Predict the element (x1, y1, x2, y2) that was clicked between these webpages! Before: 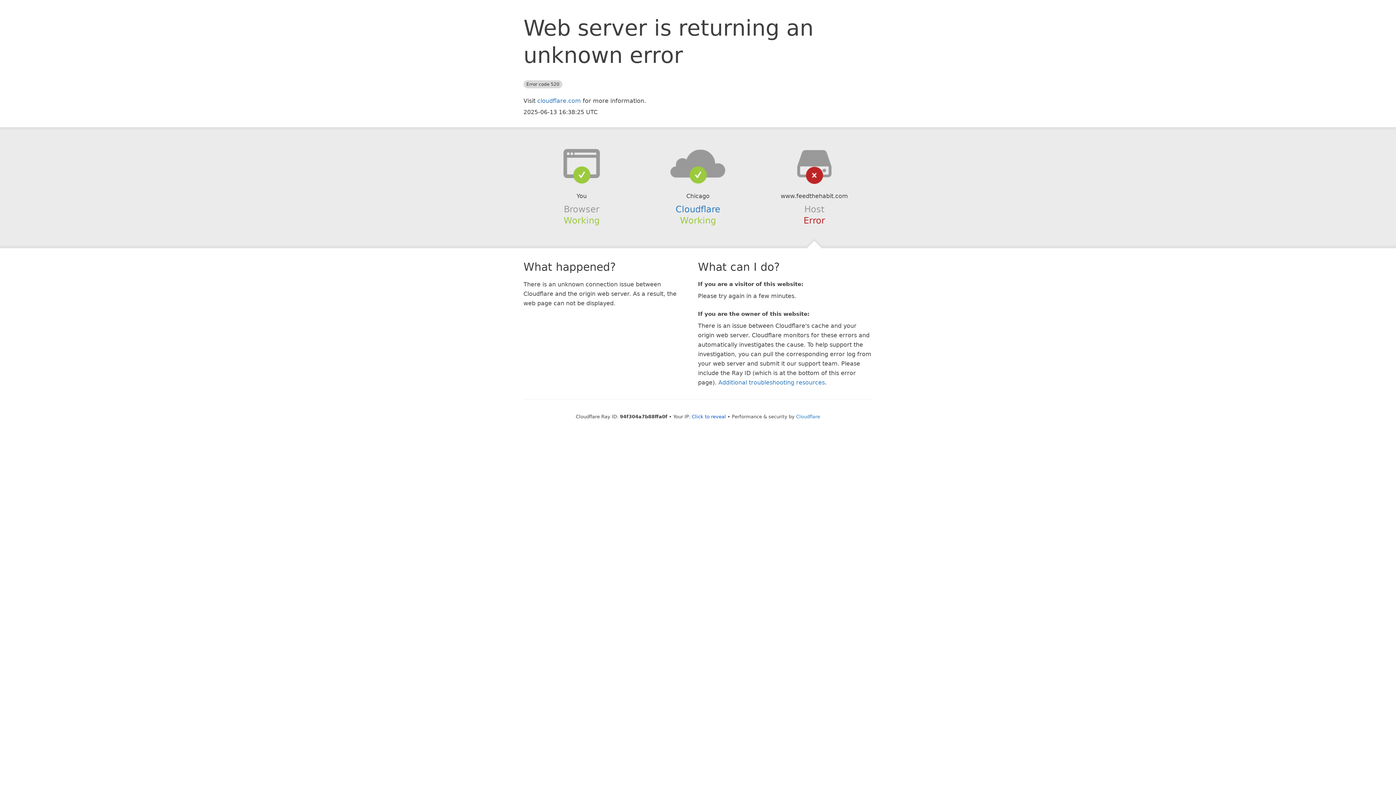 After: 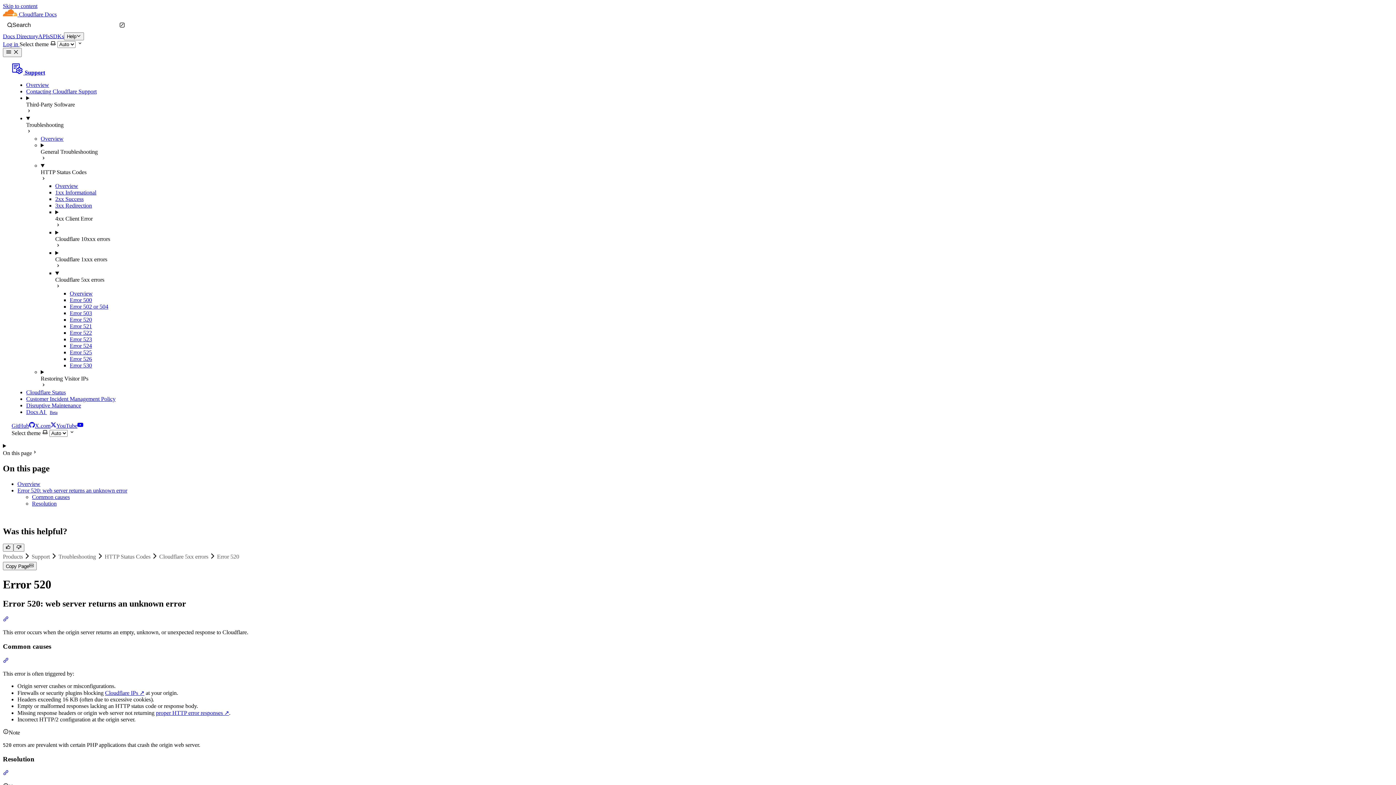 Action: bbox: (718, 379, 825, 386) label: Additional troubleshooting resources